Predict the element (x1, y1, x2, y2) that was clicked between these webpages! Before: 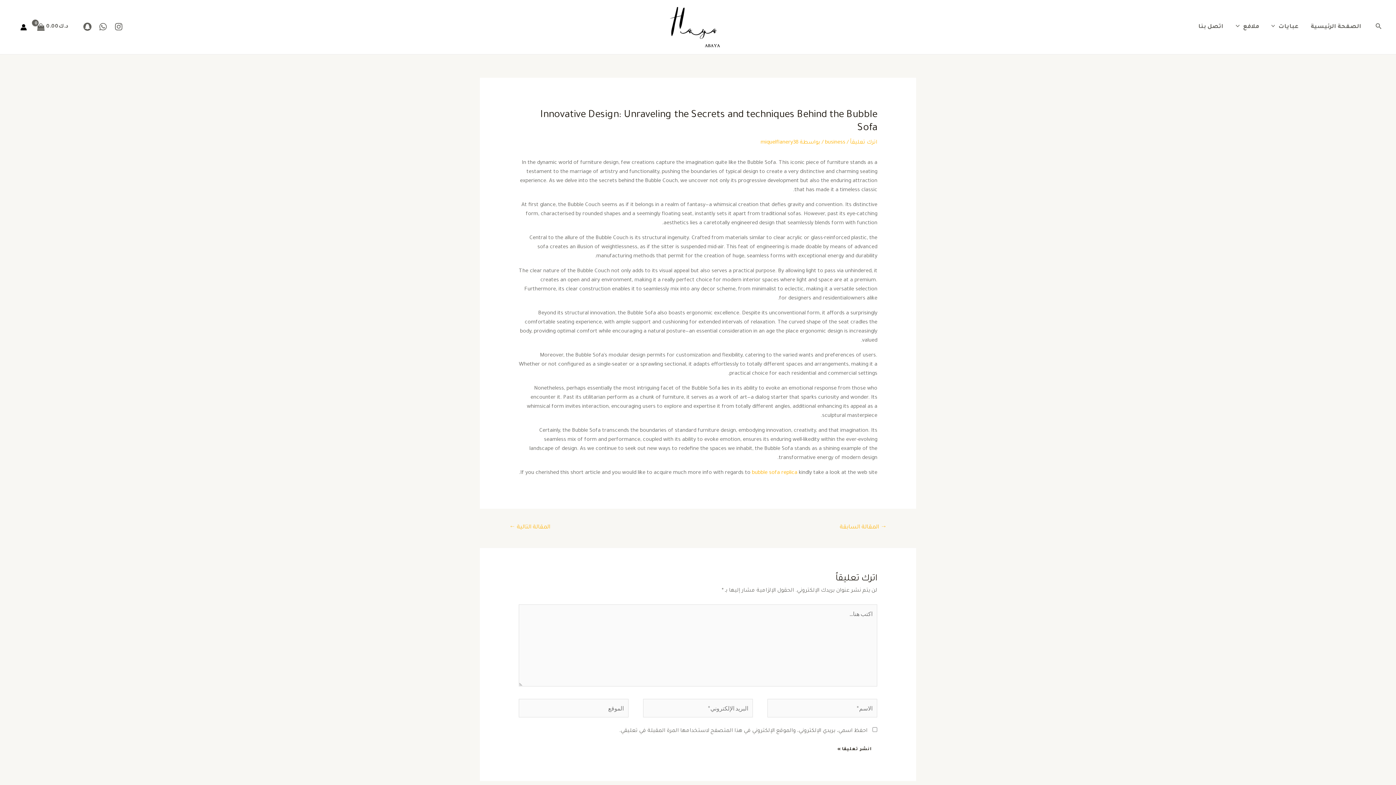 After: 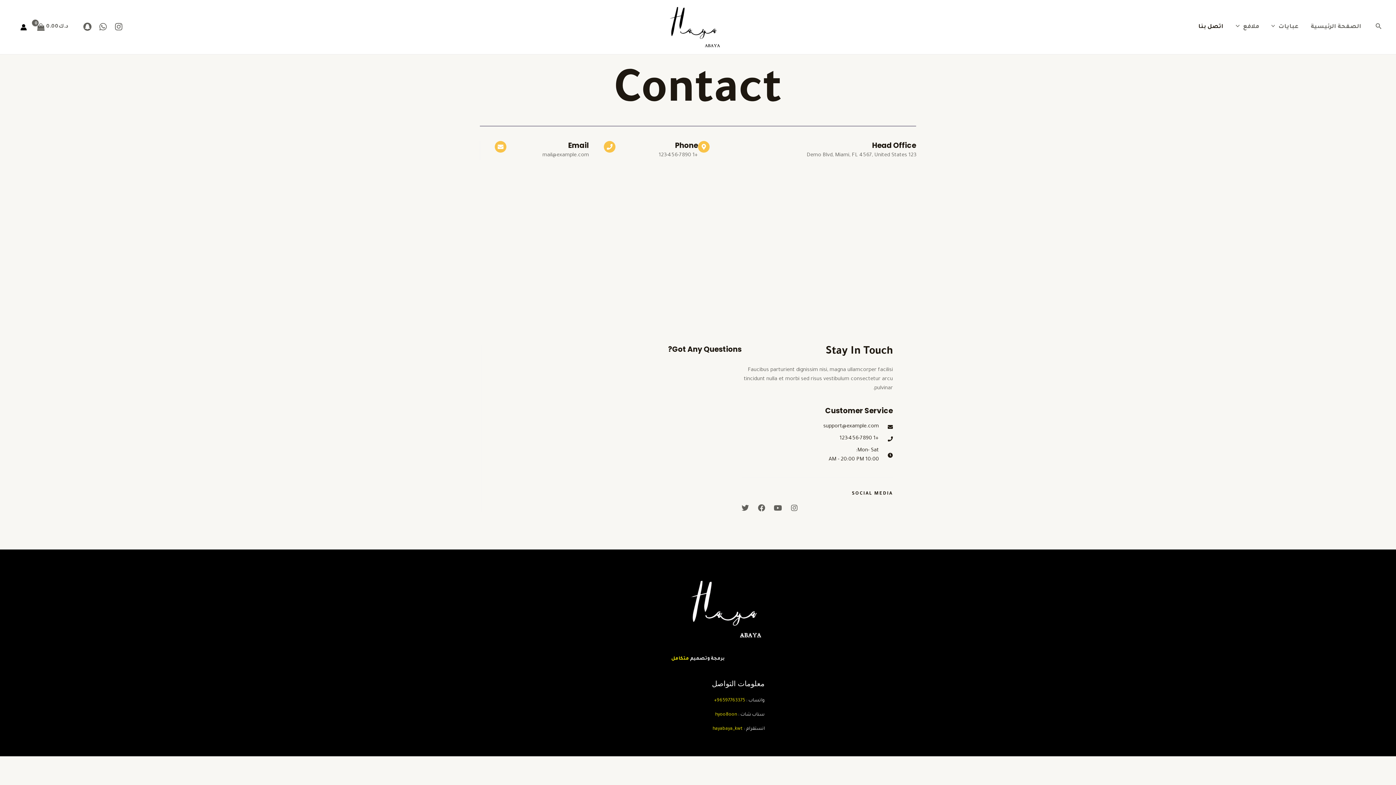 Action: bbox: (1192, 8, 1229, 46) label: اتصل بنا